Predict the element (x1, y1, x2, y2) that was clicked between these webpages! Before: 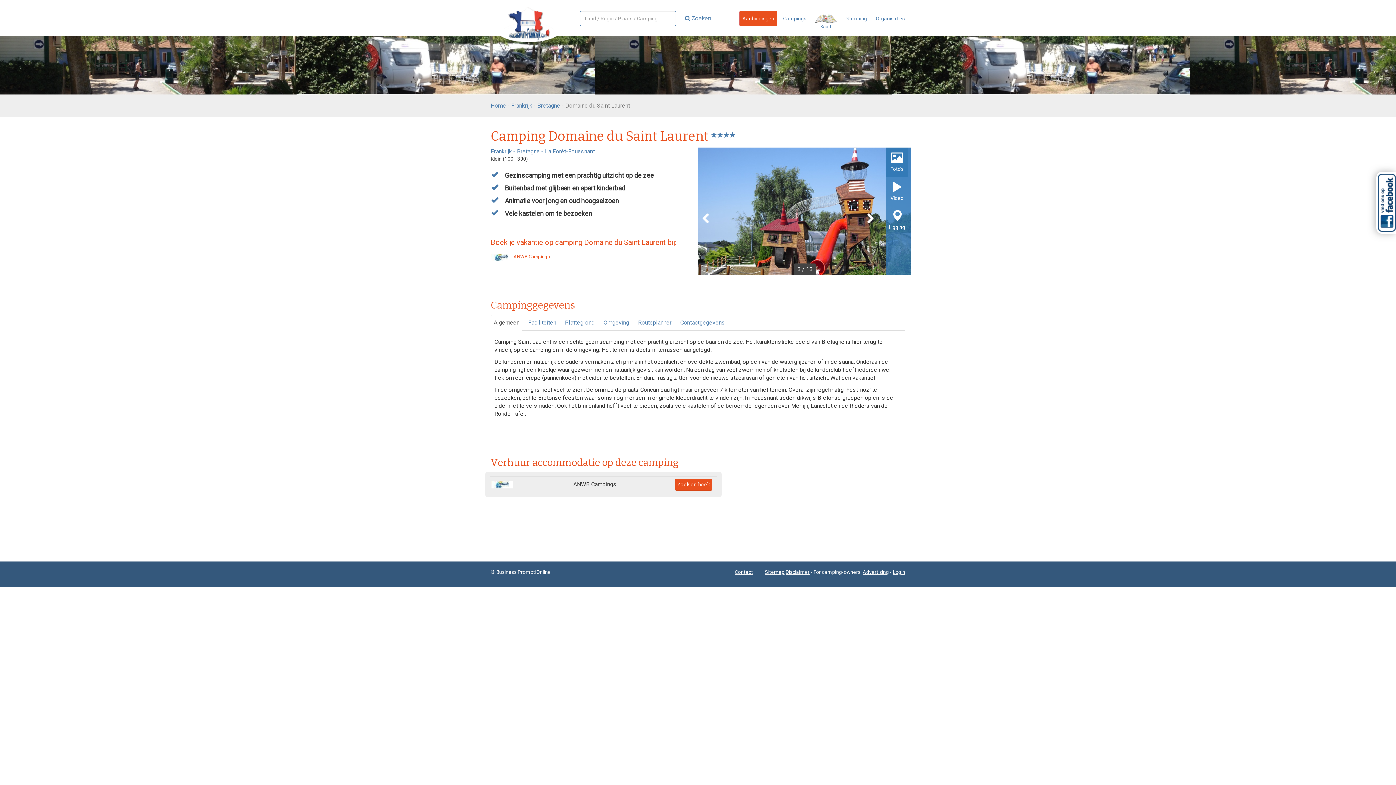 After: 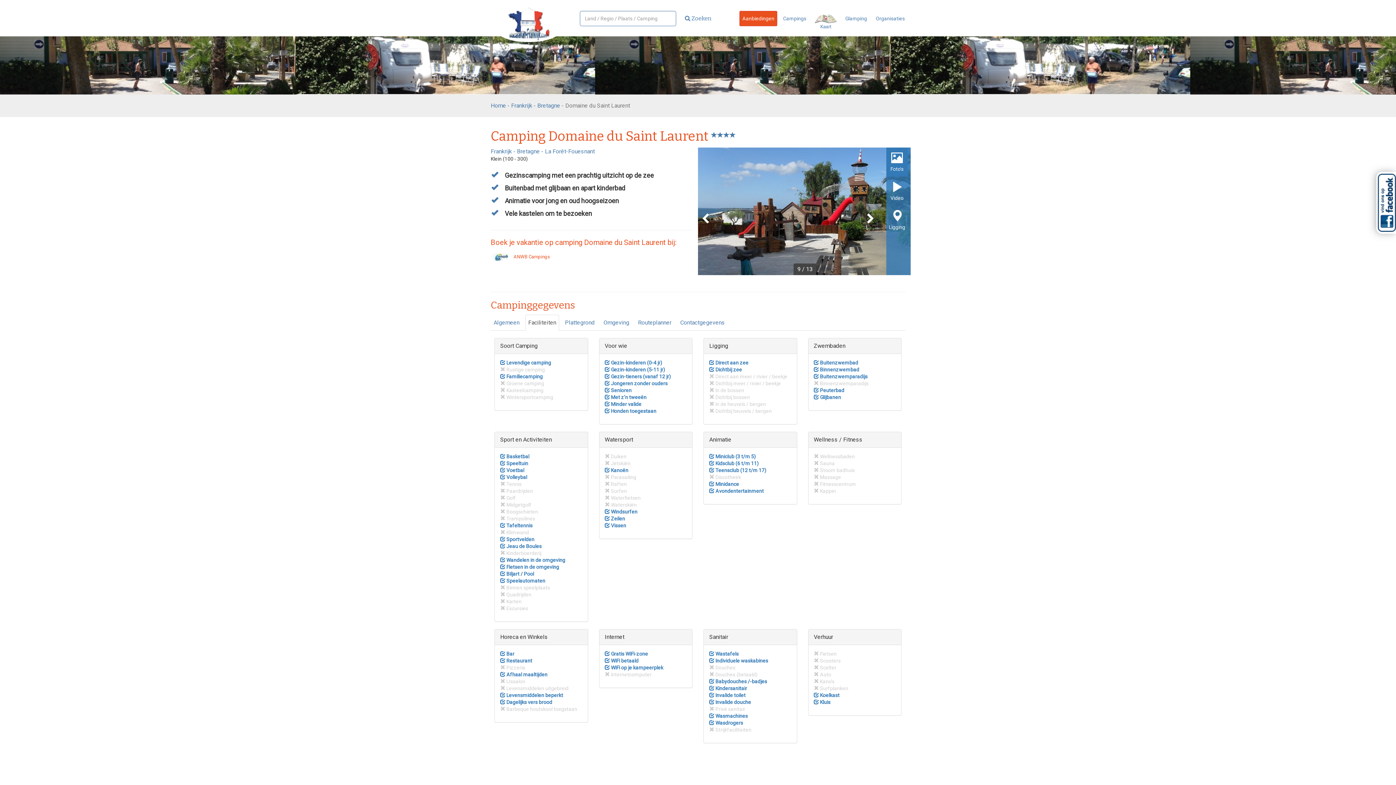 Action: bbox: (525, 314, 559, 330) label: Faciliteiten